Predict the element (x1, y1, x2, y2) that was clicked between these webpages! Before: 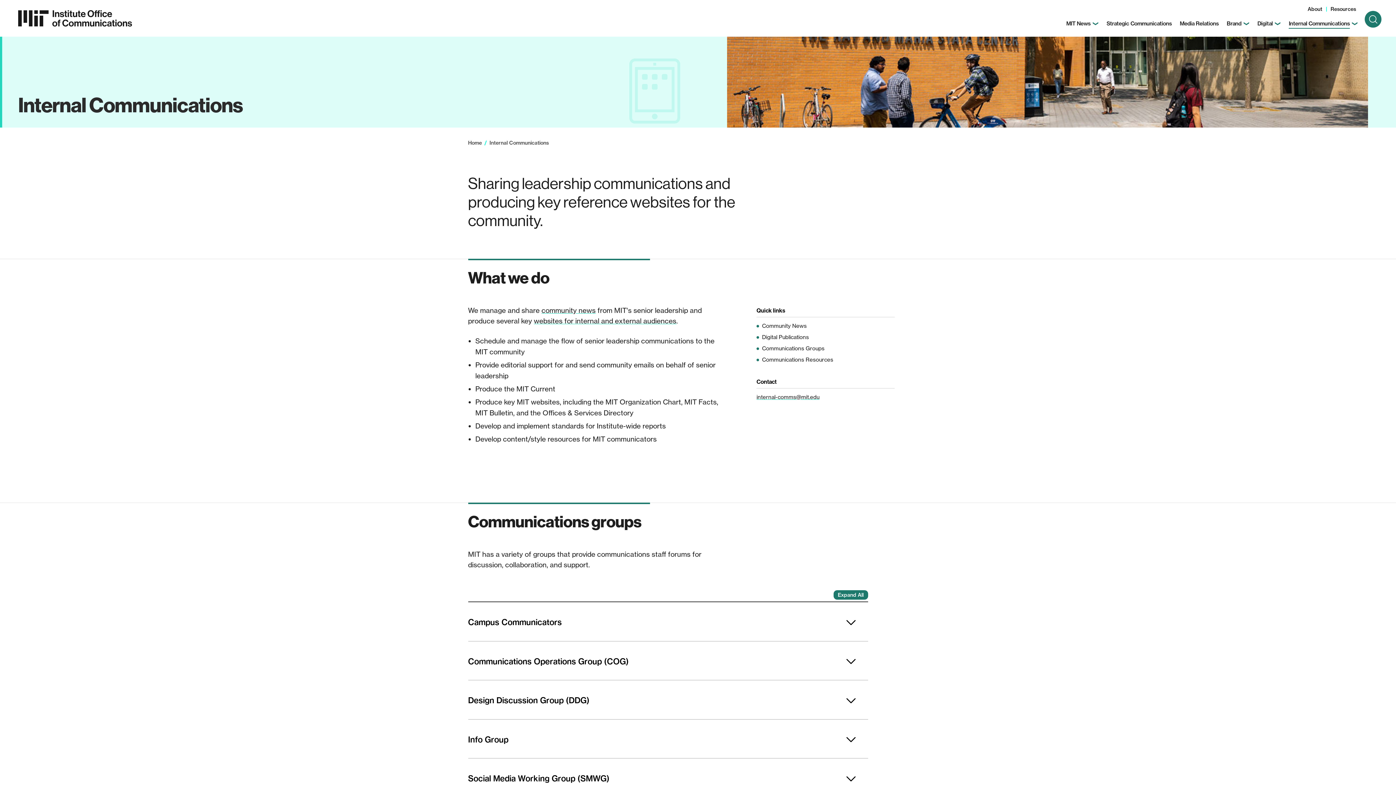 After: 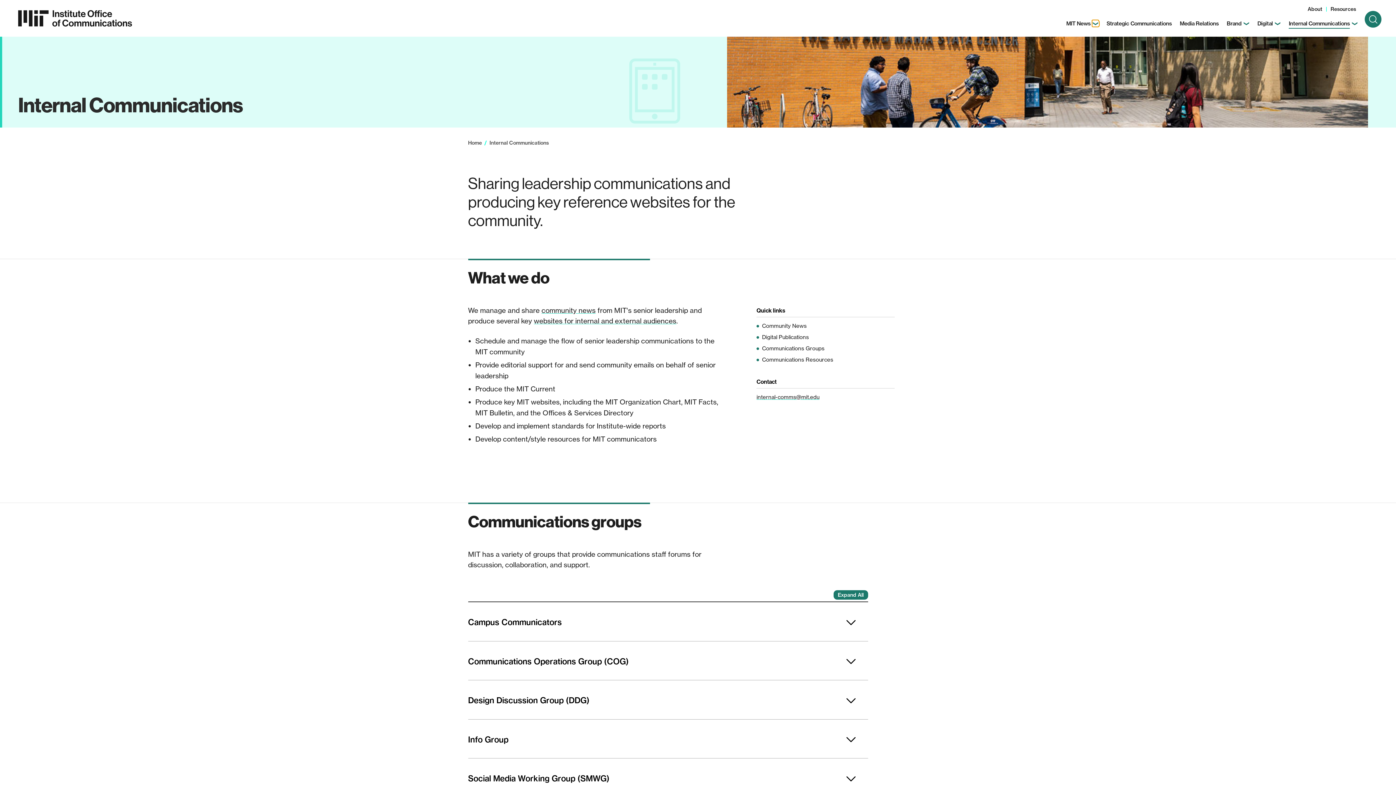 Action: label: show submenu for MIT News bbox: (1092, 20, 1098, 26)